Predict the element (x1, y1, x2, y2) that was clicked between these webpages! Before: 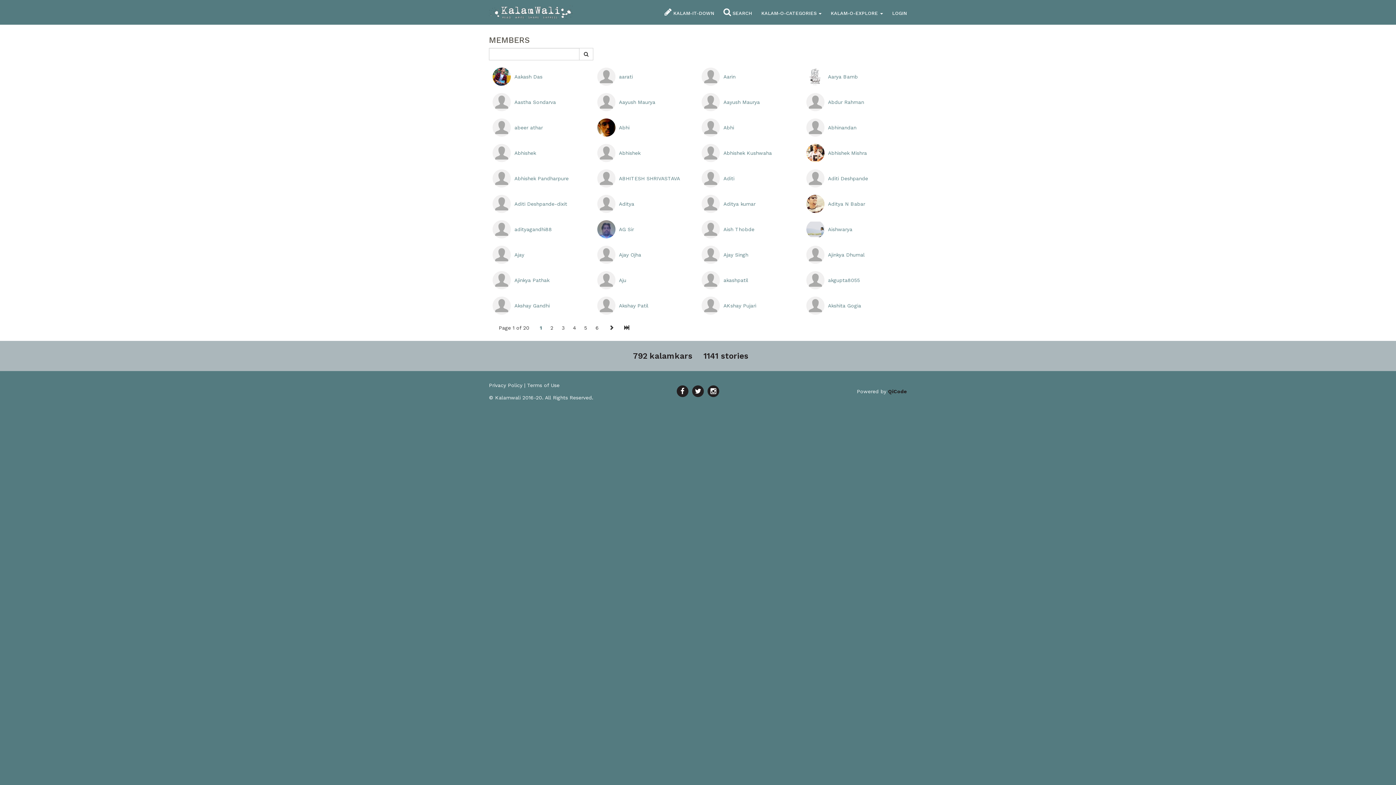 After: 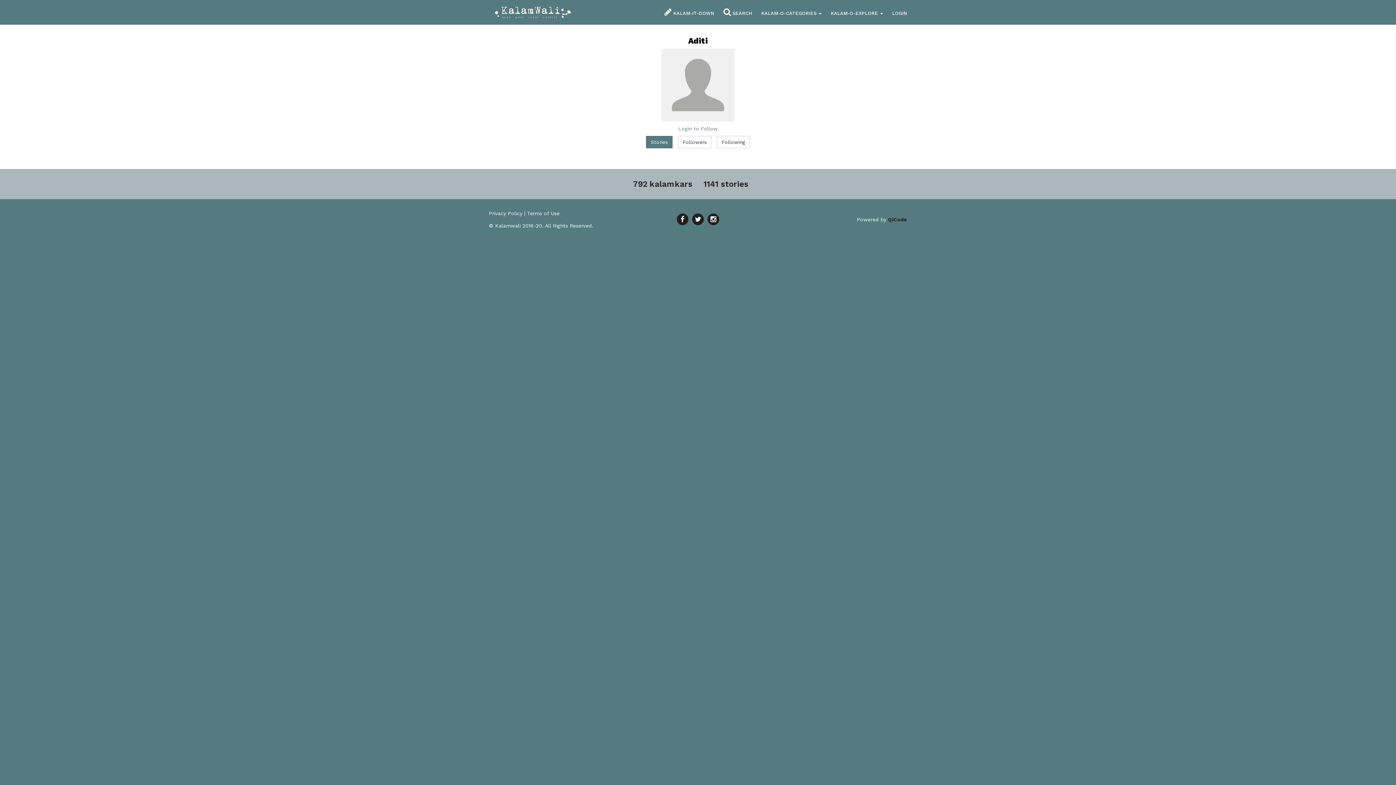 Action: bbox: (723, 175, 734, 181) label: Aditi